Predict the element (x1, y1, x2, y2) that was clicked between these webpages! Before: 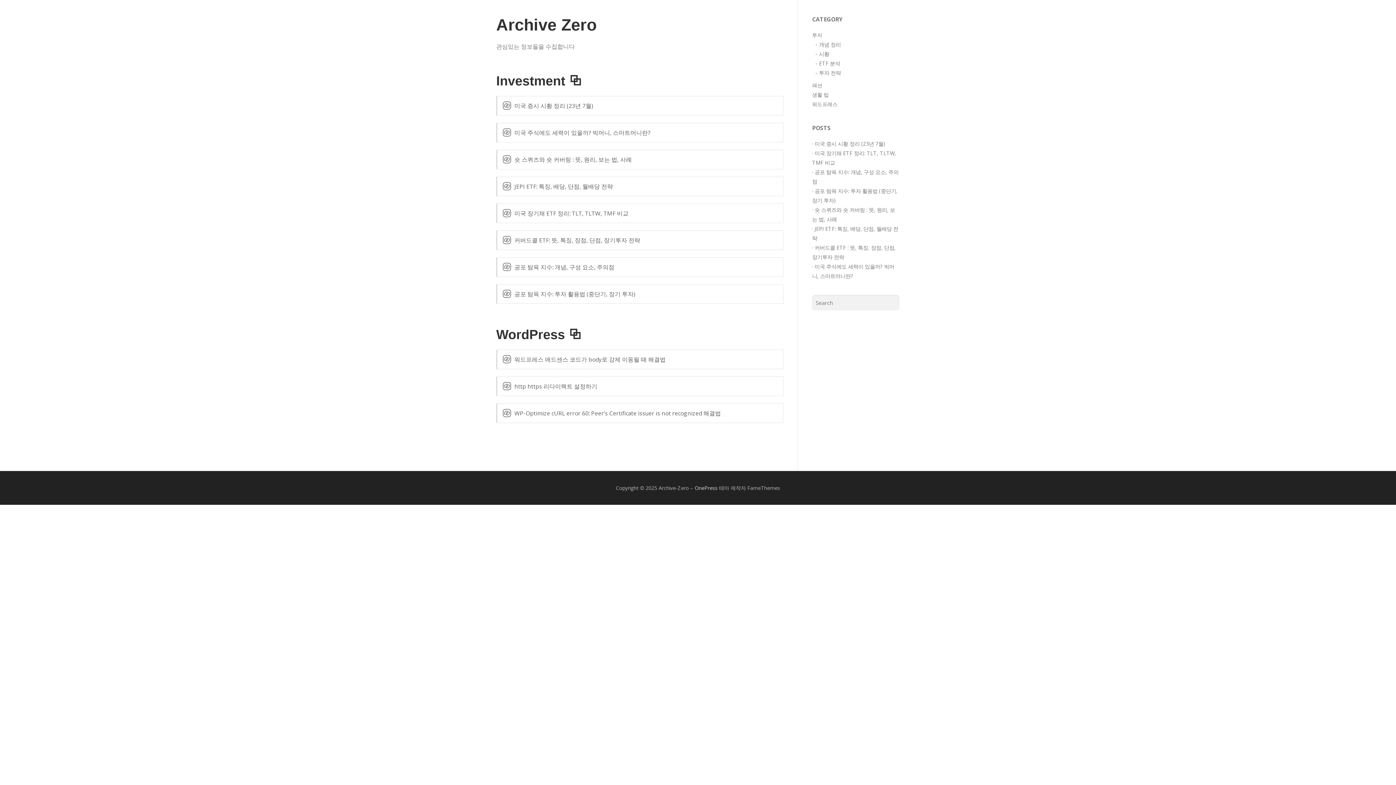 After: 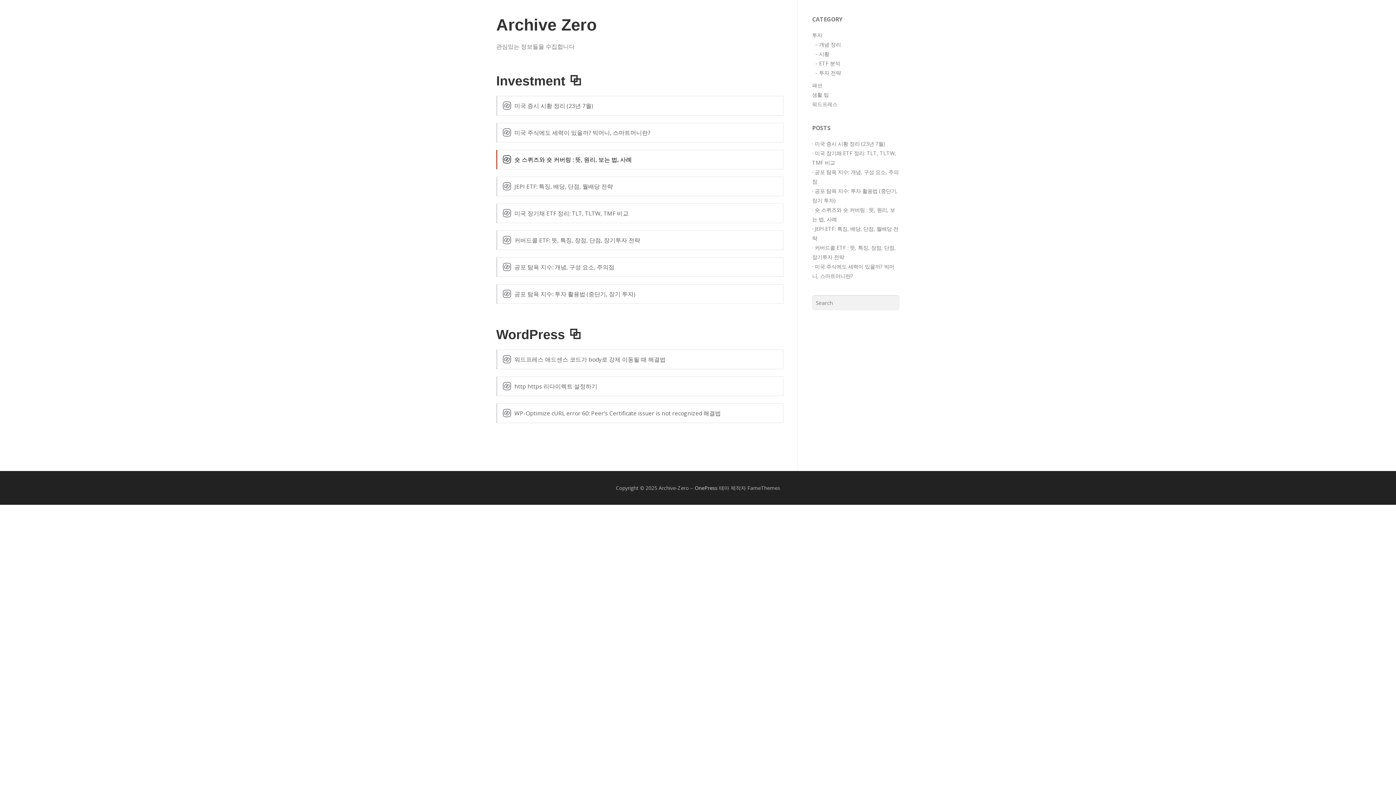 Action: label: 숏 스퀴즈와 숏 커버링 : 뜻, 원리, 보는 법, 사례 bbox: (514, 155, 632, 163)